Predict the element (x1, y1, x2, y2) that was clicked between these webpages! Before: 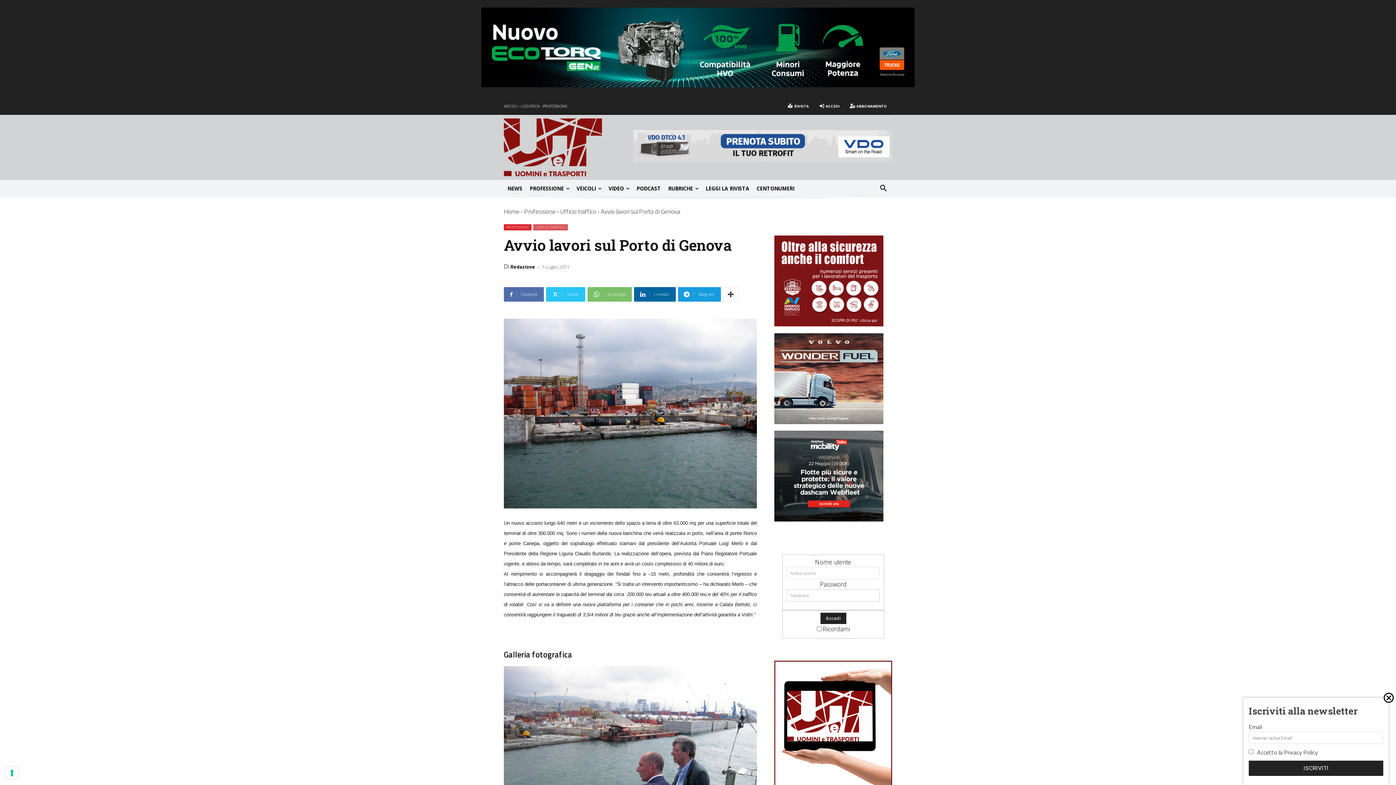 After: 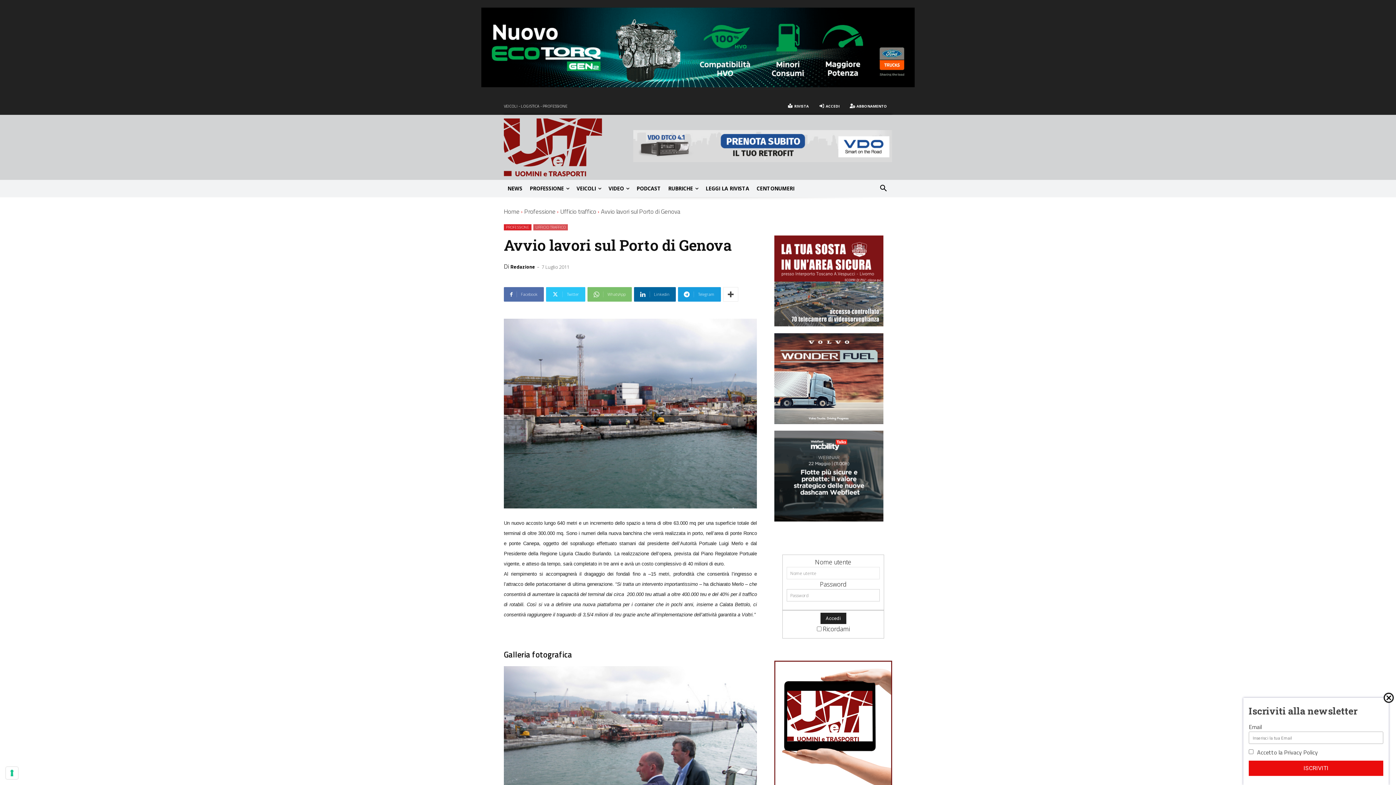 Action: bbox: (1249, 762, 1383, 778) label: ISCRIVITI